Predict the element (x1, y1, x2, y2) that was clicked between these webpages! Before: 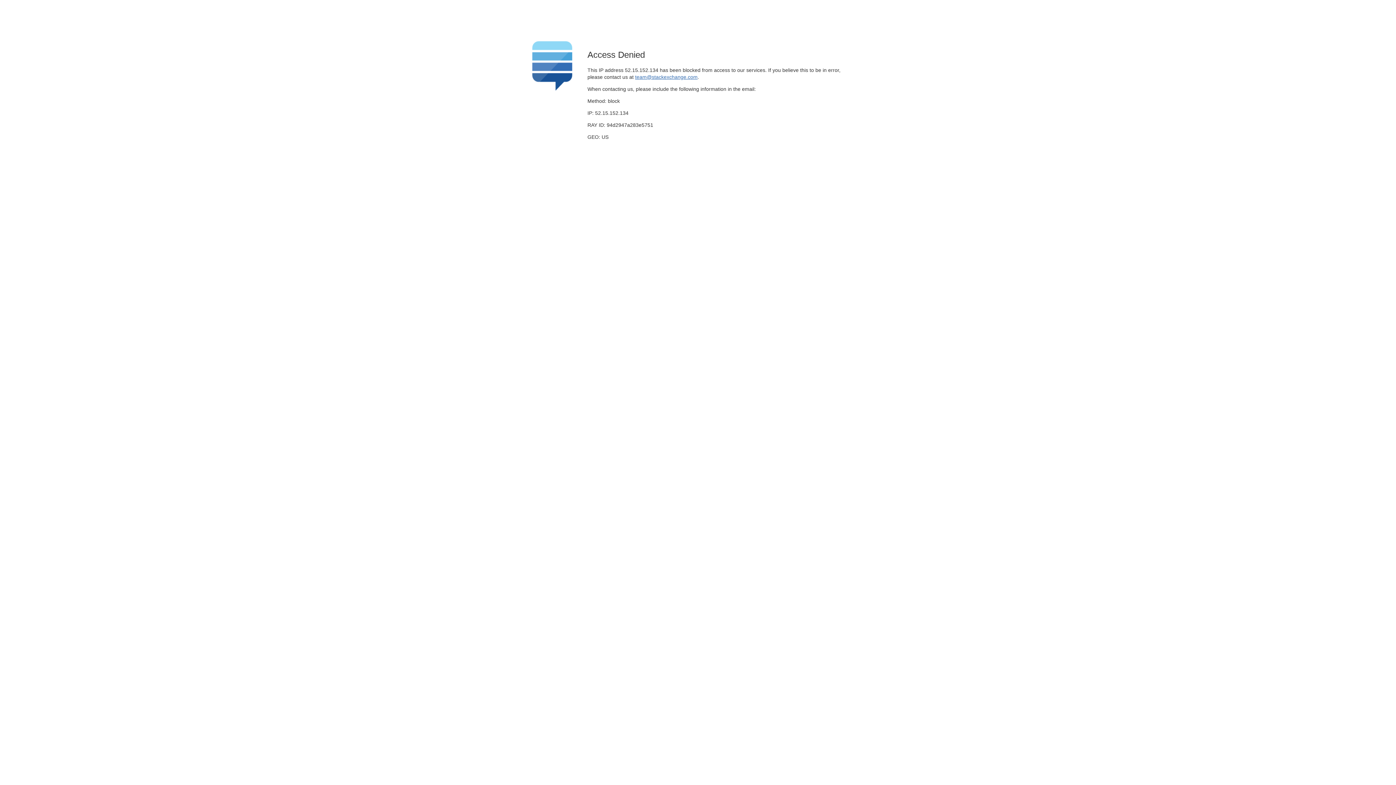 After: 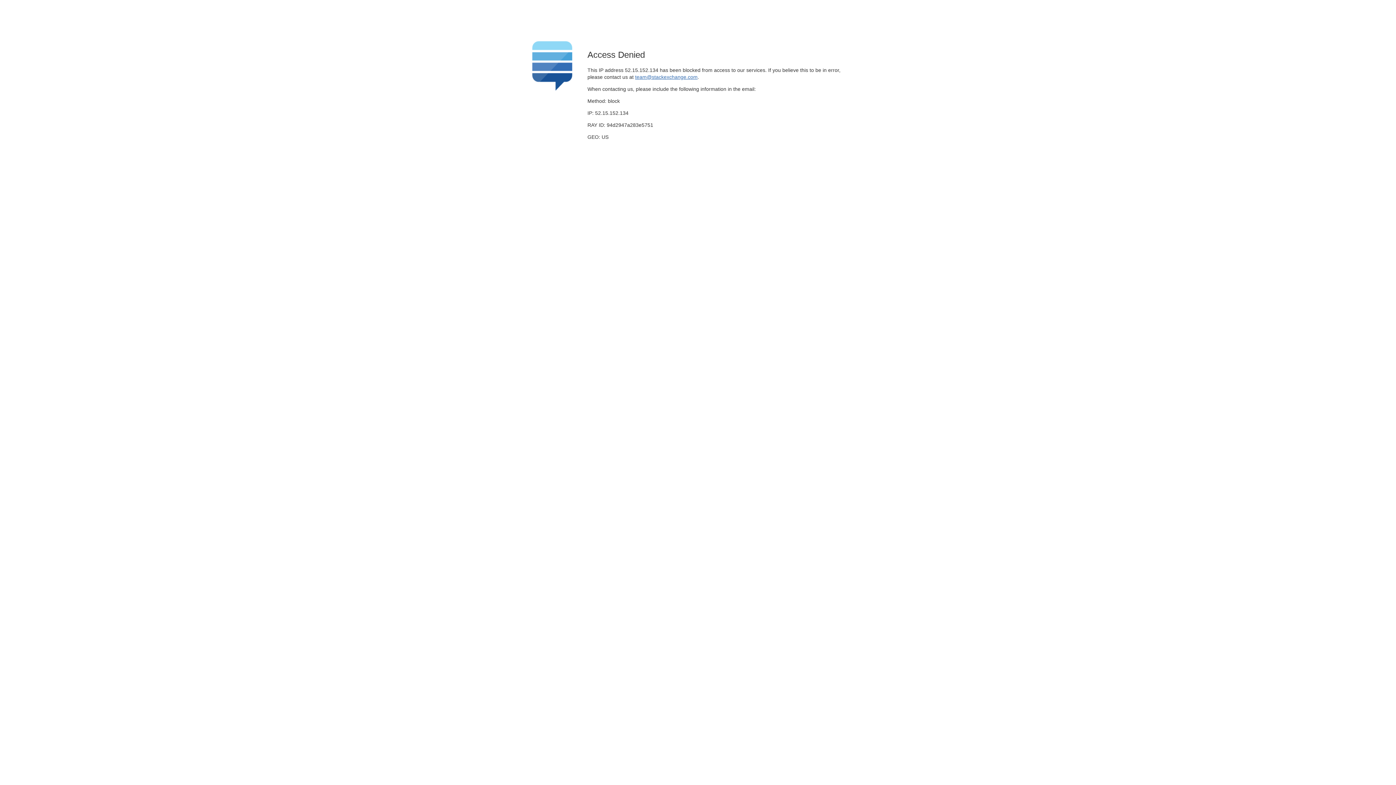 Action: bbox: (635, 74, 697, 79) label: team@stackexchange.com